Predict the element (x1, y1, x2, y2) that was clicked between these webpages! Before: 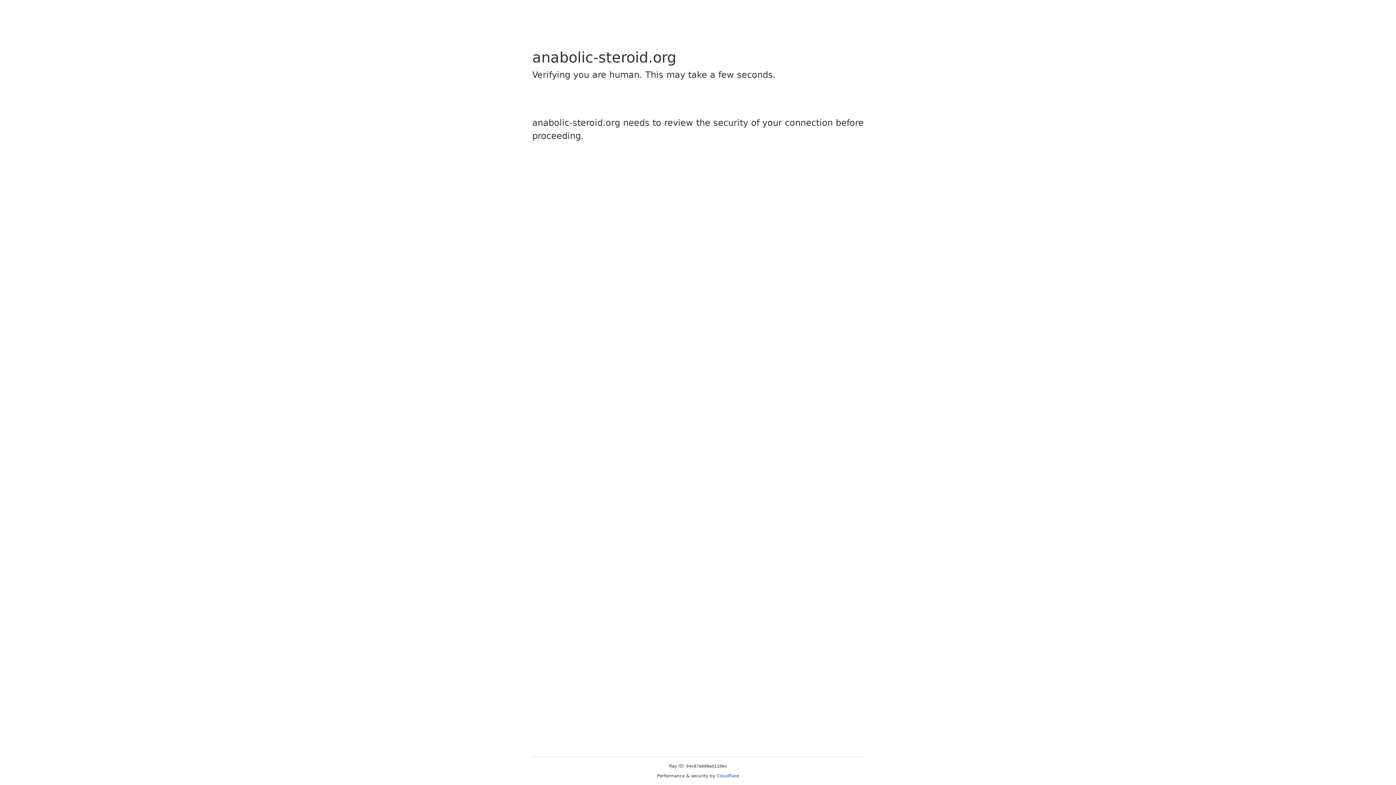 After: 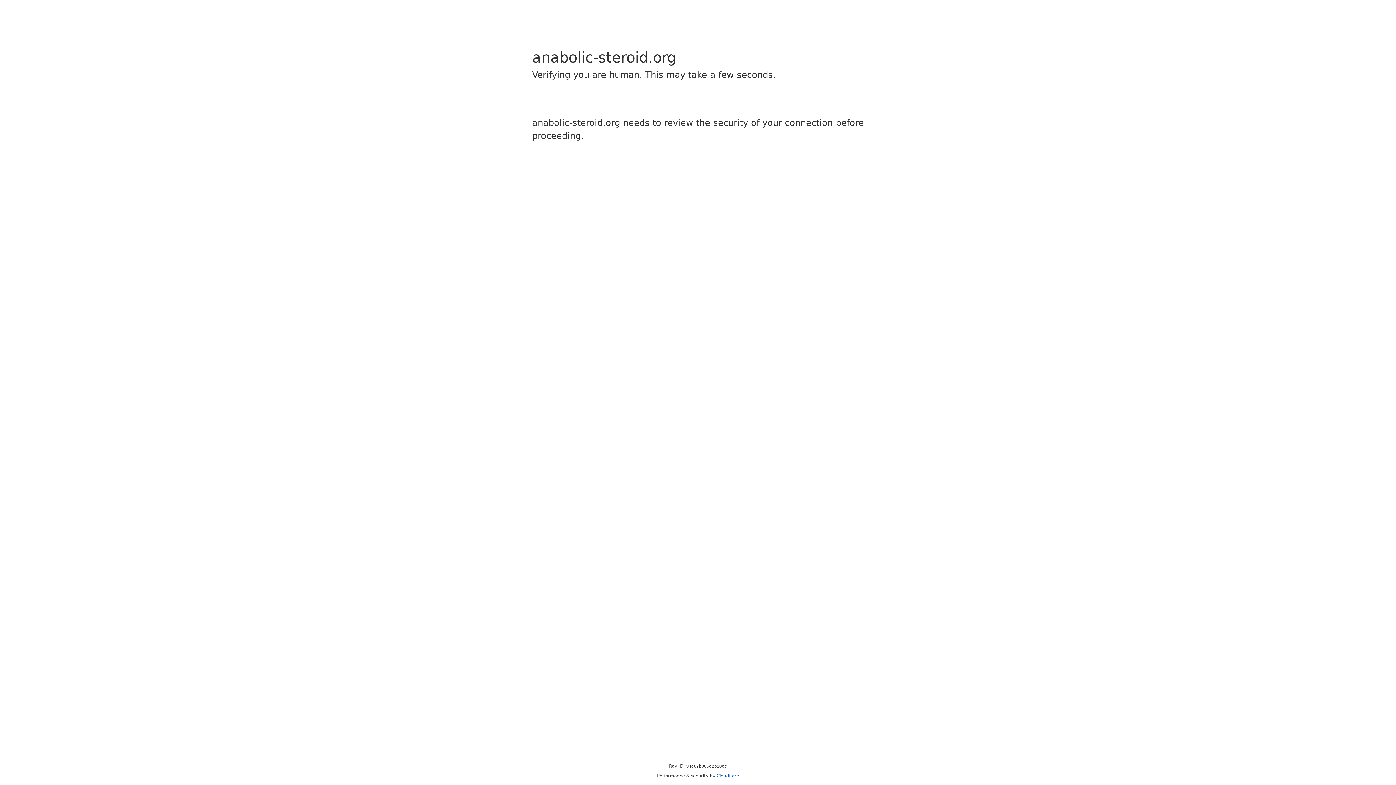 Action: bbox: (716, 773, 739, 778) label: Cloudflare